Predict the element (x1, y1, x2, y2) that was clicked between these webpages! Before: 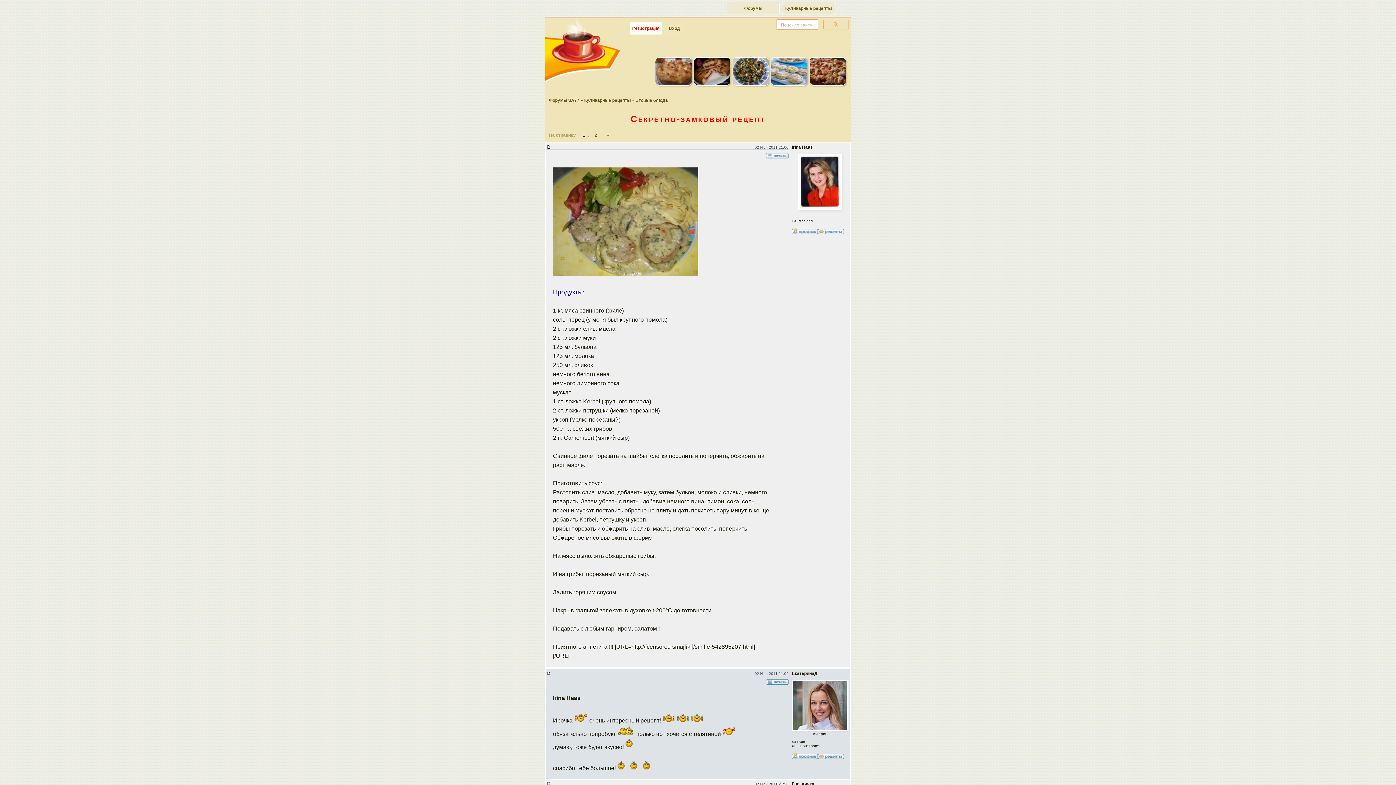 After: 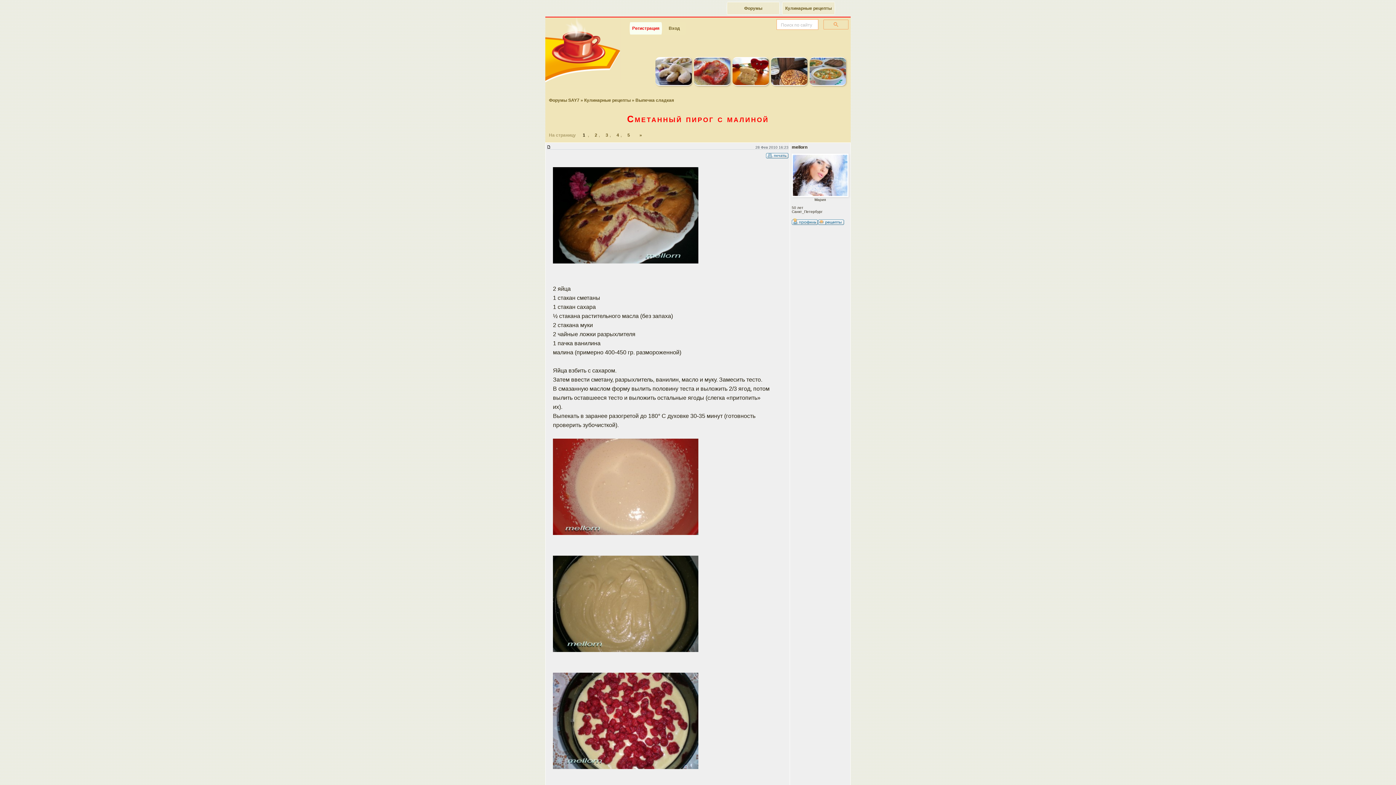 Action: bbox: (693, 80, 731, 88)